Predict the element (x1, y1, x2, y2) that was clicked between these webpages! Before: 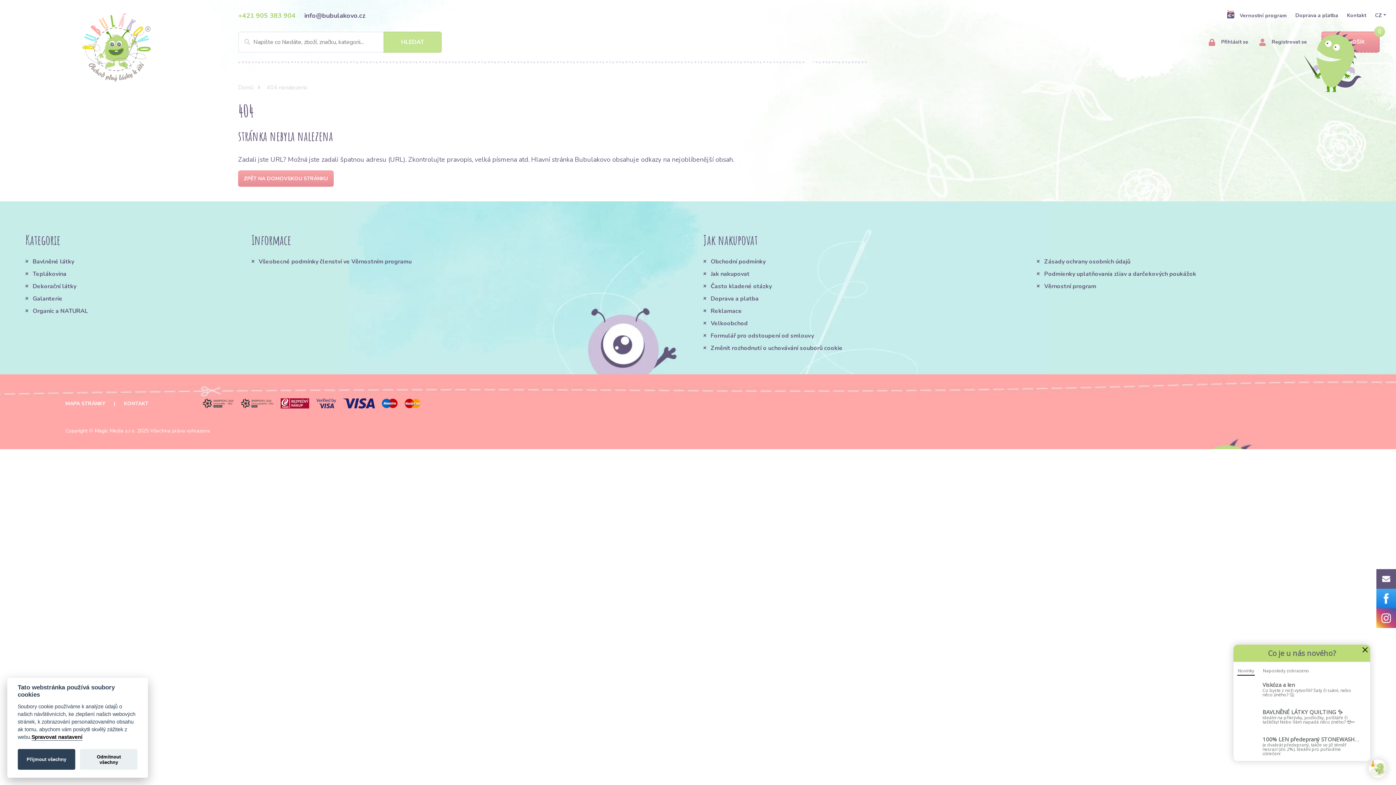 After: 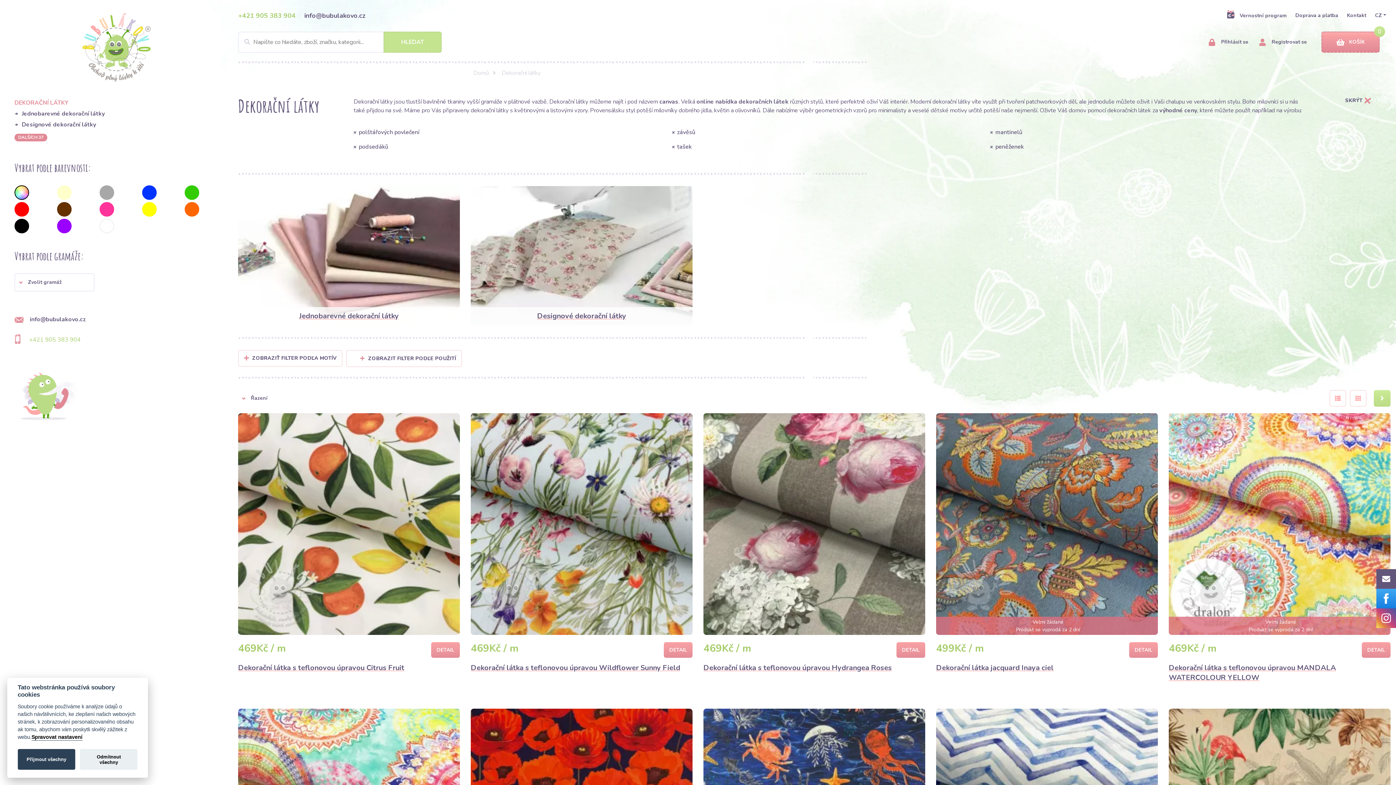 Action: label: Dekorační látky bbox: (25, 282, 240, 290)